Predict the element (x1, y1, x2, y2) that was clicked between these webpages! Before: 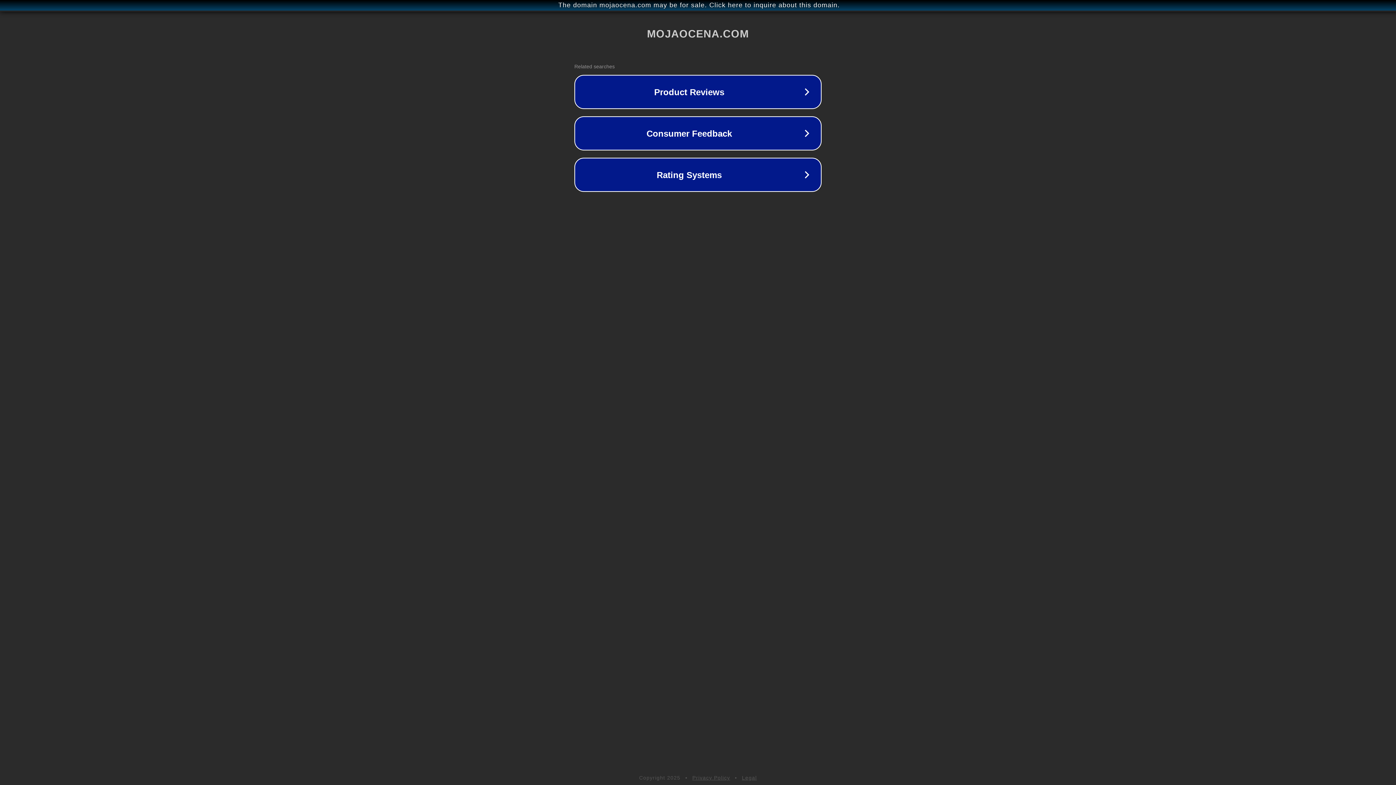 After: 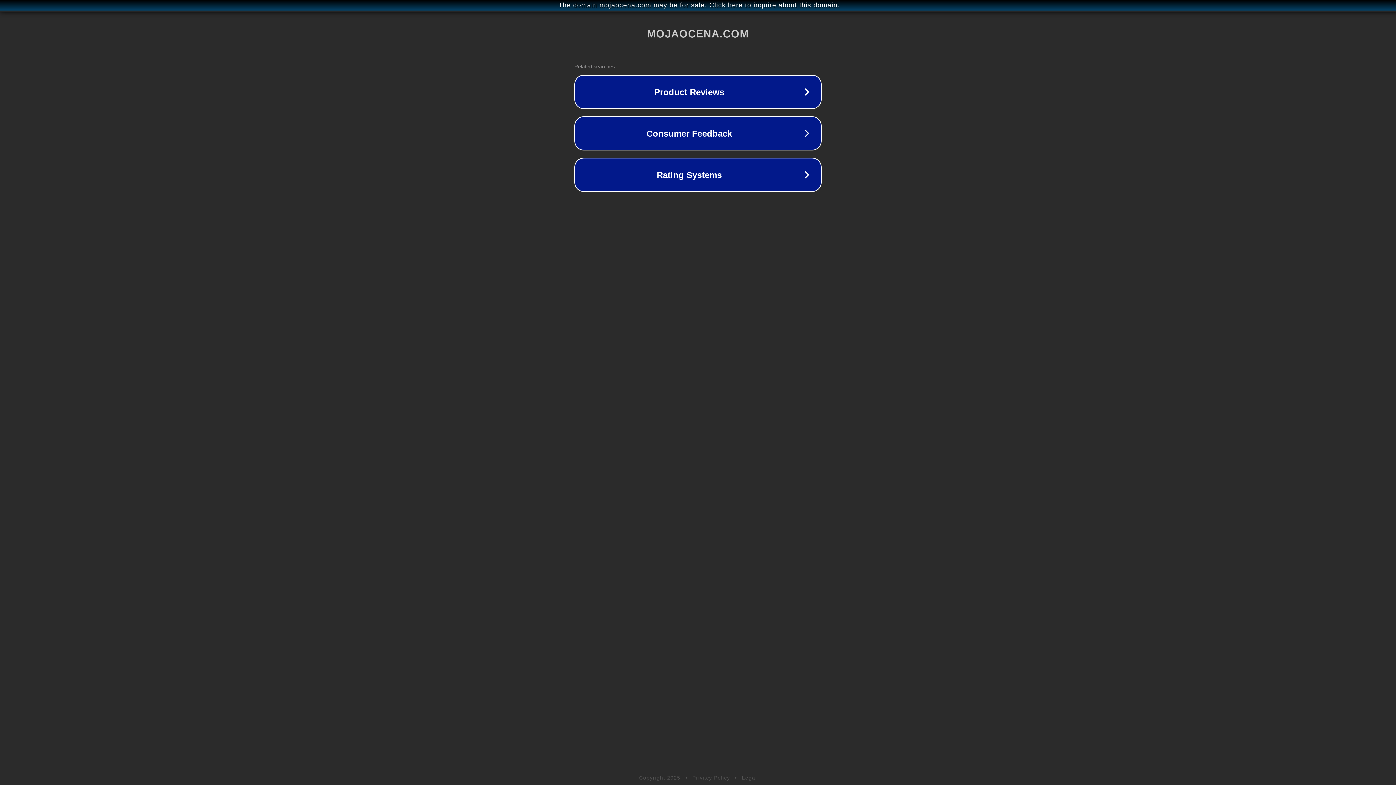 Action: label: Legal bbox: (742, 775, 757, 781)